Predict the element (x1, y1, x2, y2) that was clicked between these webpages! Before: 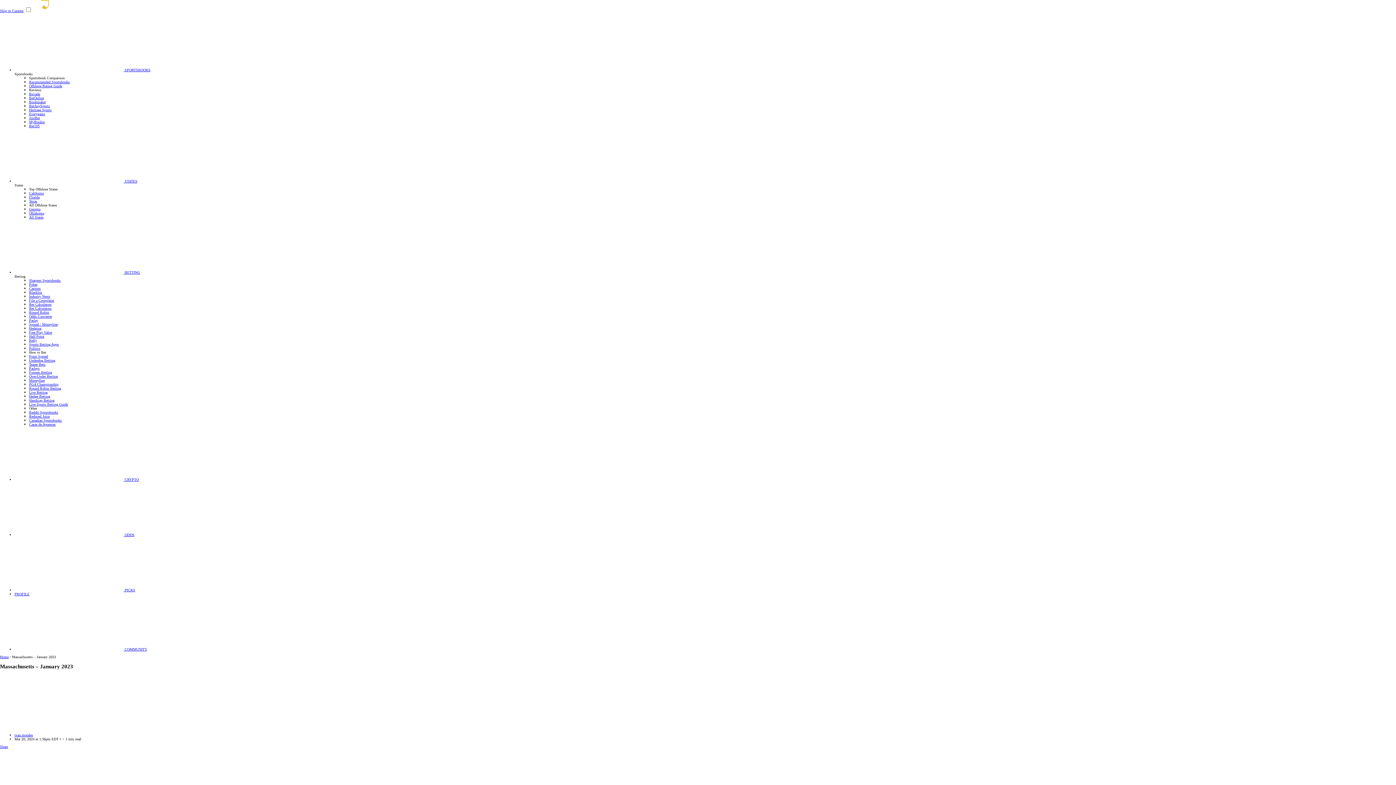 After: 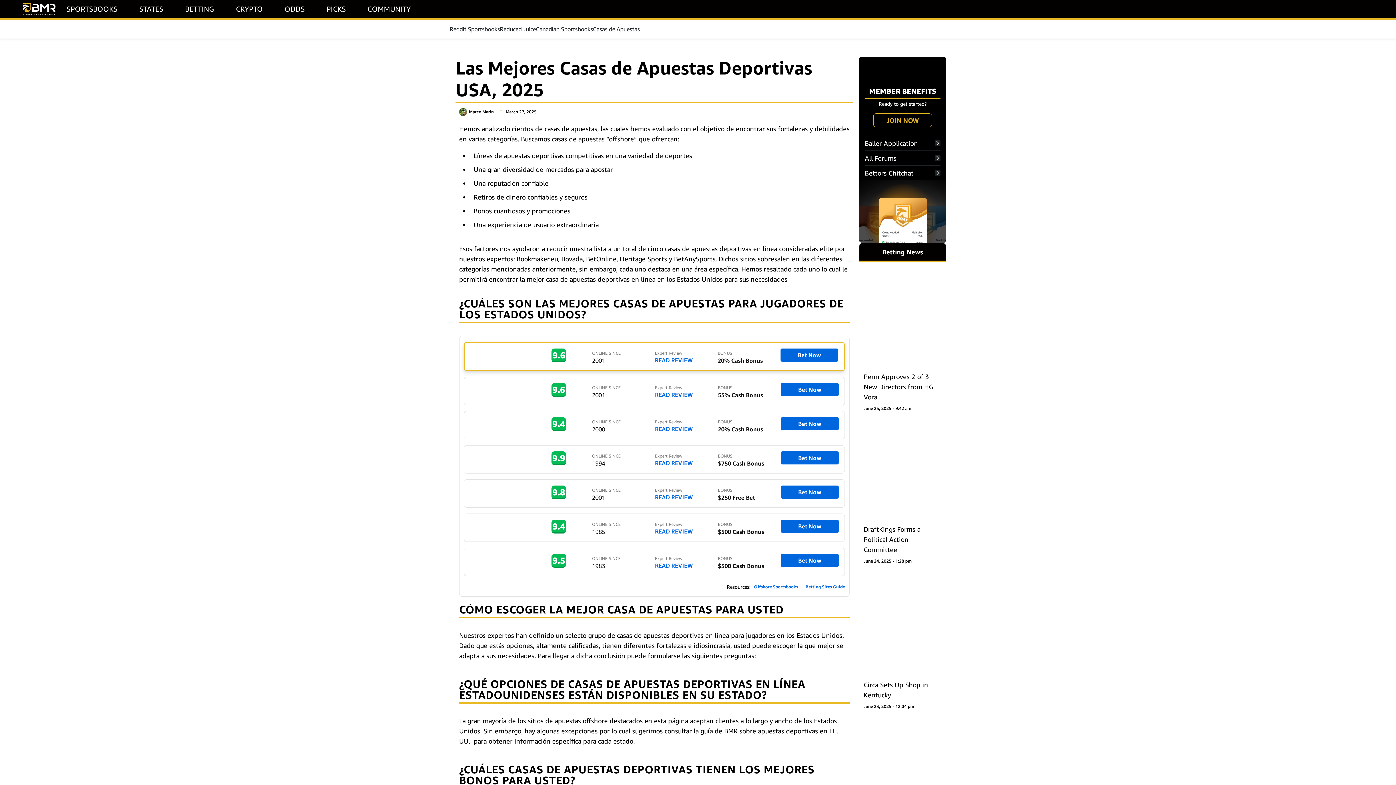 Action: bbox: (29, 422, 55, 426) label: Casas de Apuestas